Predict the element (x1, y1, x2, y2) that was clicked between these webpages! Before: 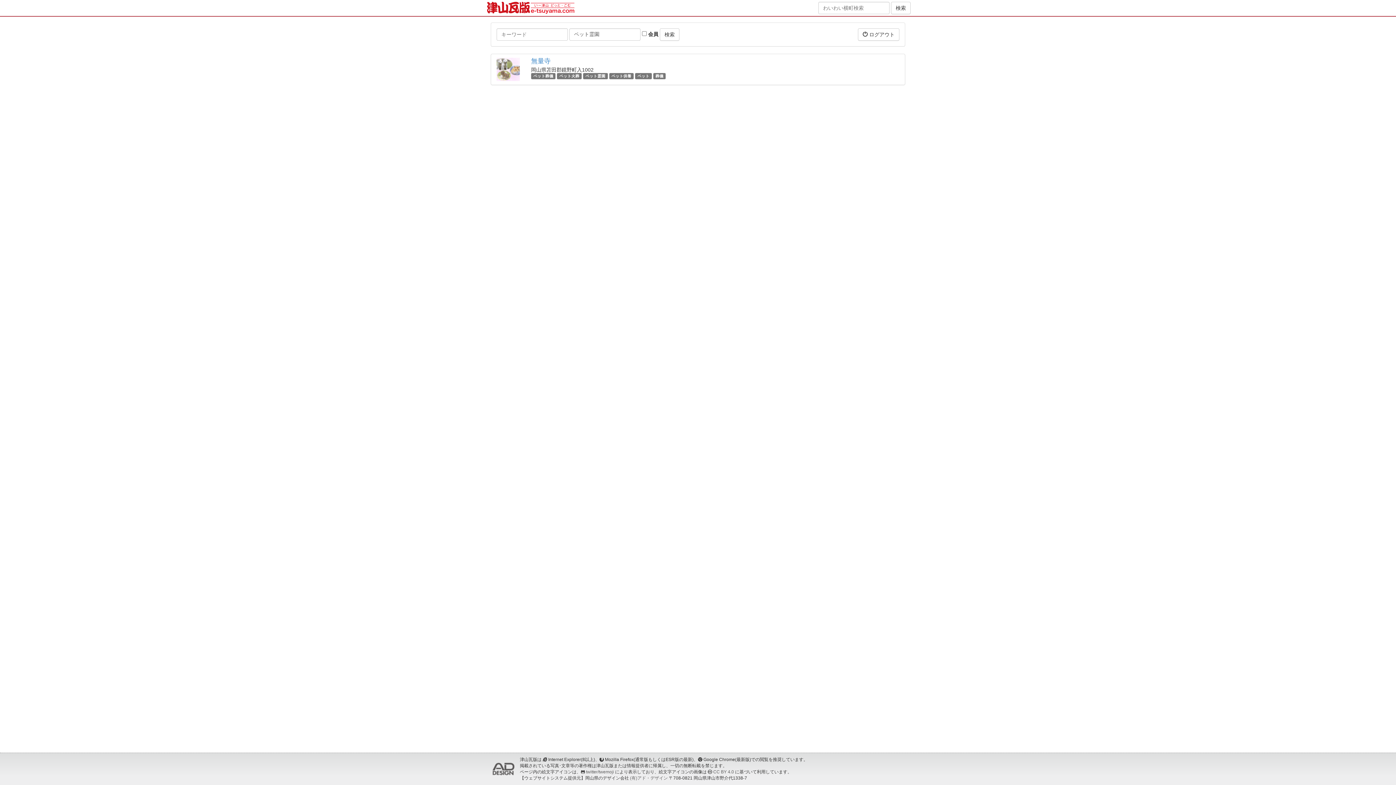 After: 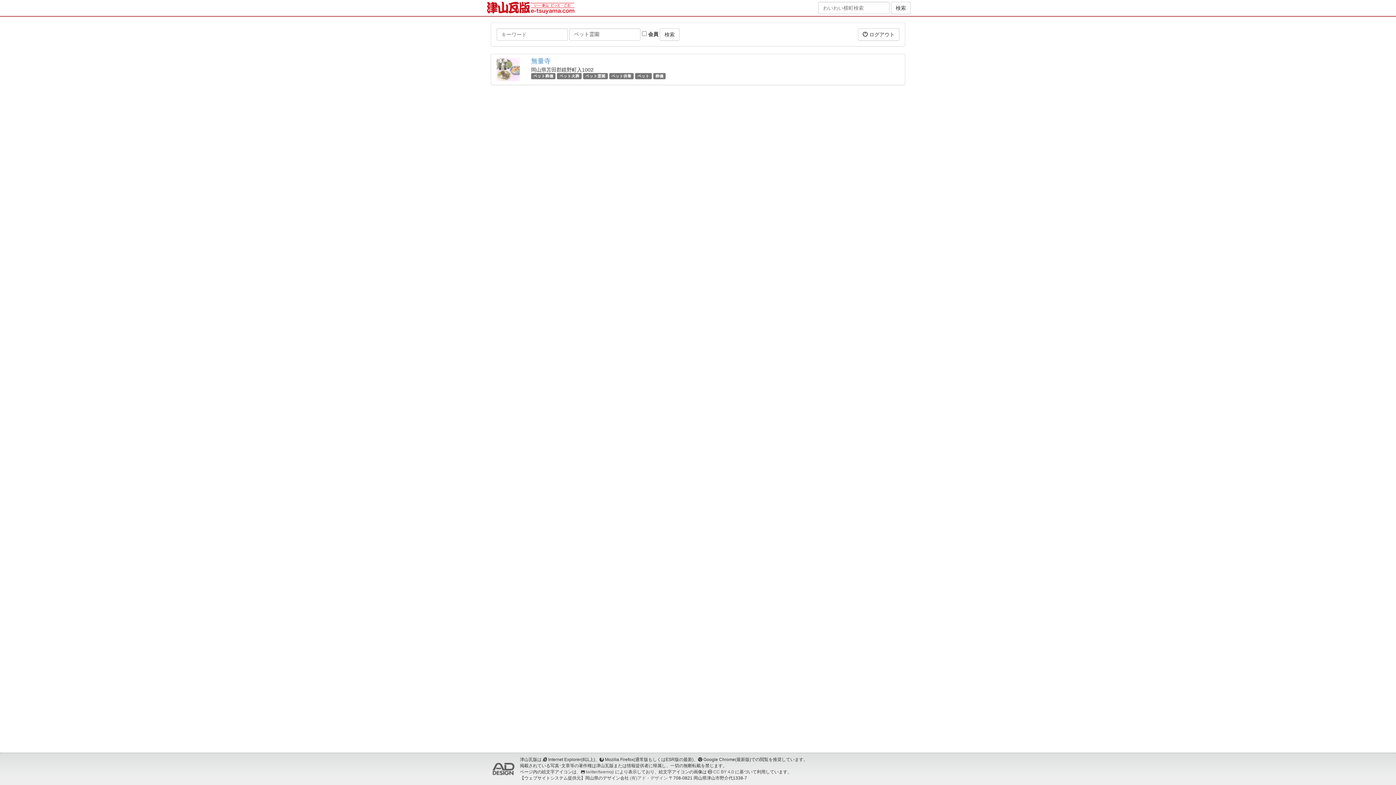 Action: bbox: (585, 73, 605, 78) label: ペット霊園